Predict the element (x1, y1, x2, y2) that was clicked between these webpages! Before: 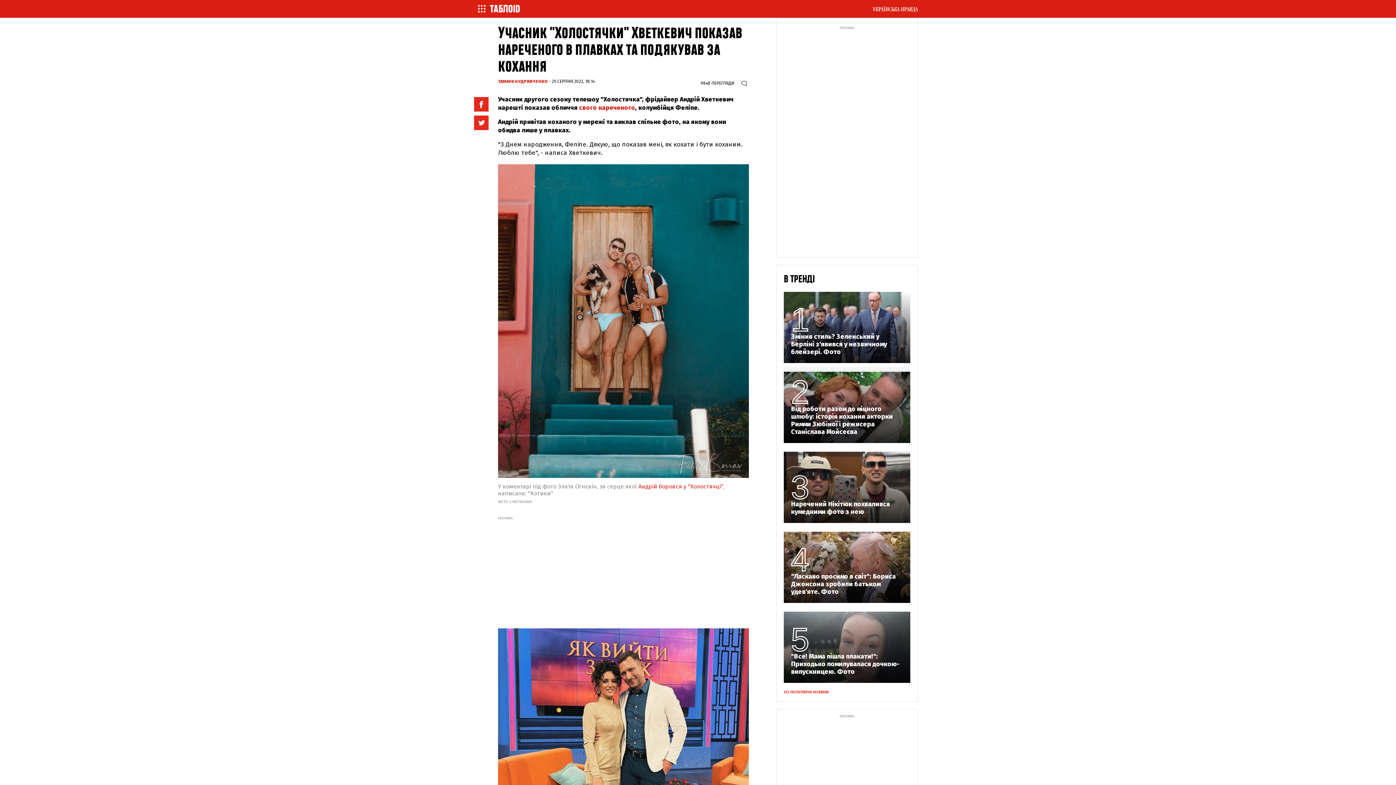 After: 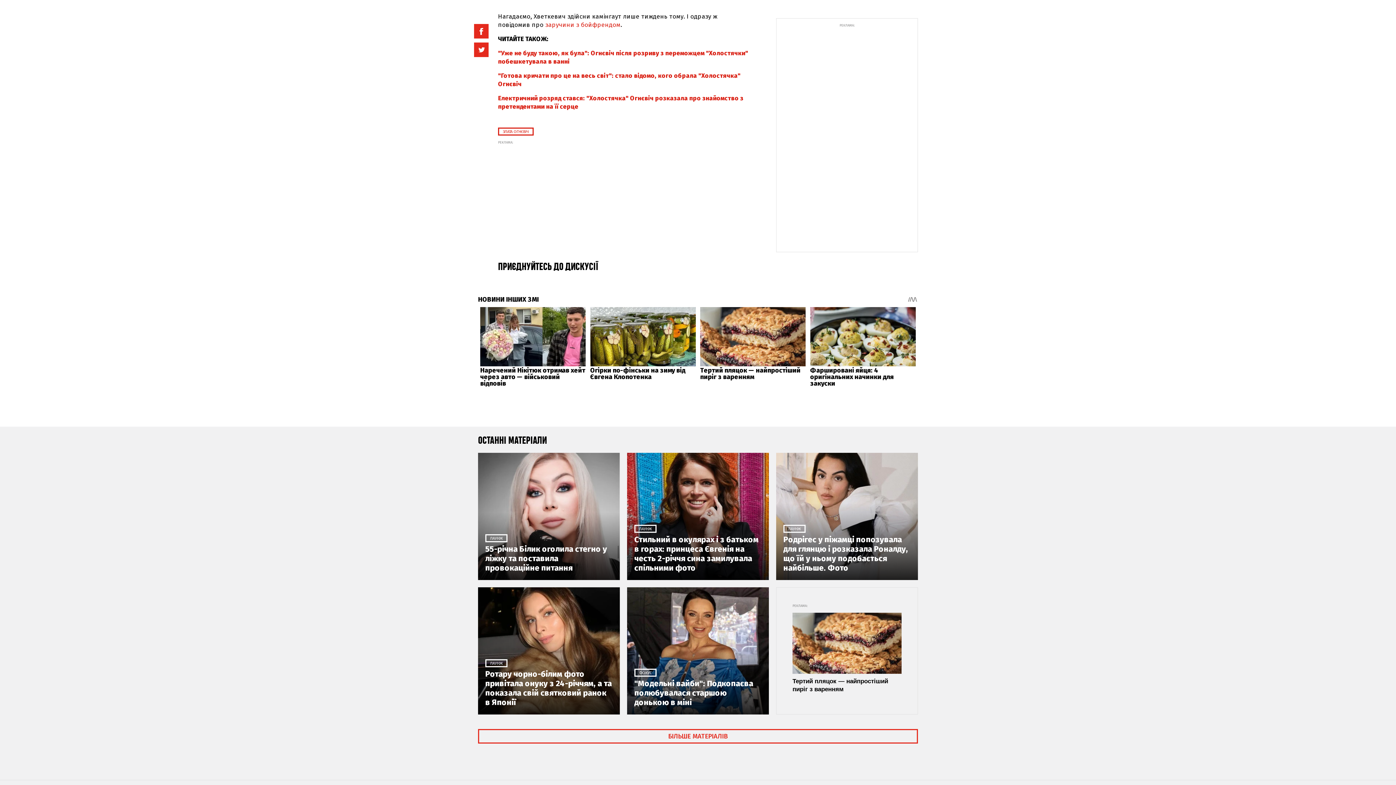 Action: bbox: (741, 78, 749, 84)